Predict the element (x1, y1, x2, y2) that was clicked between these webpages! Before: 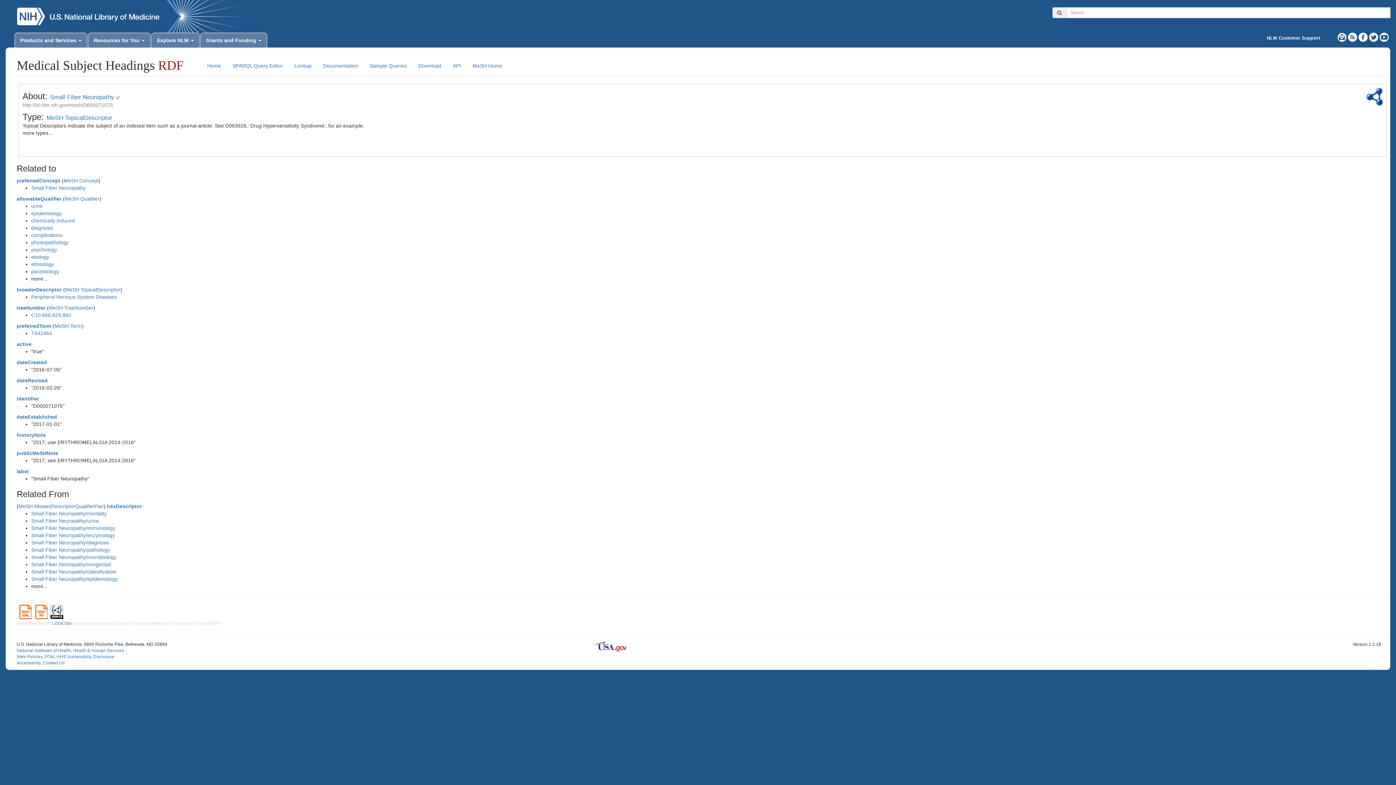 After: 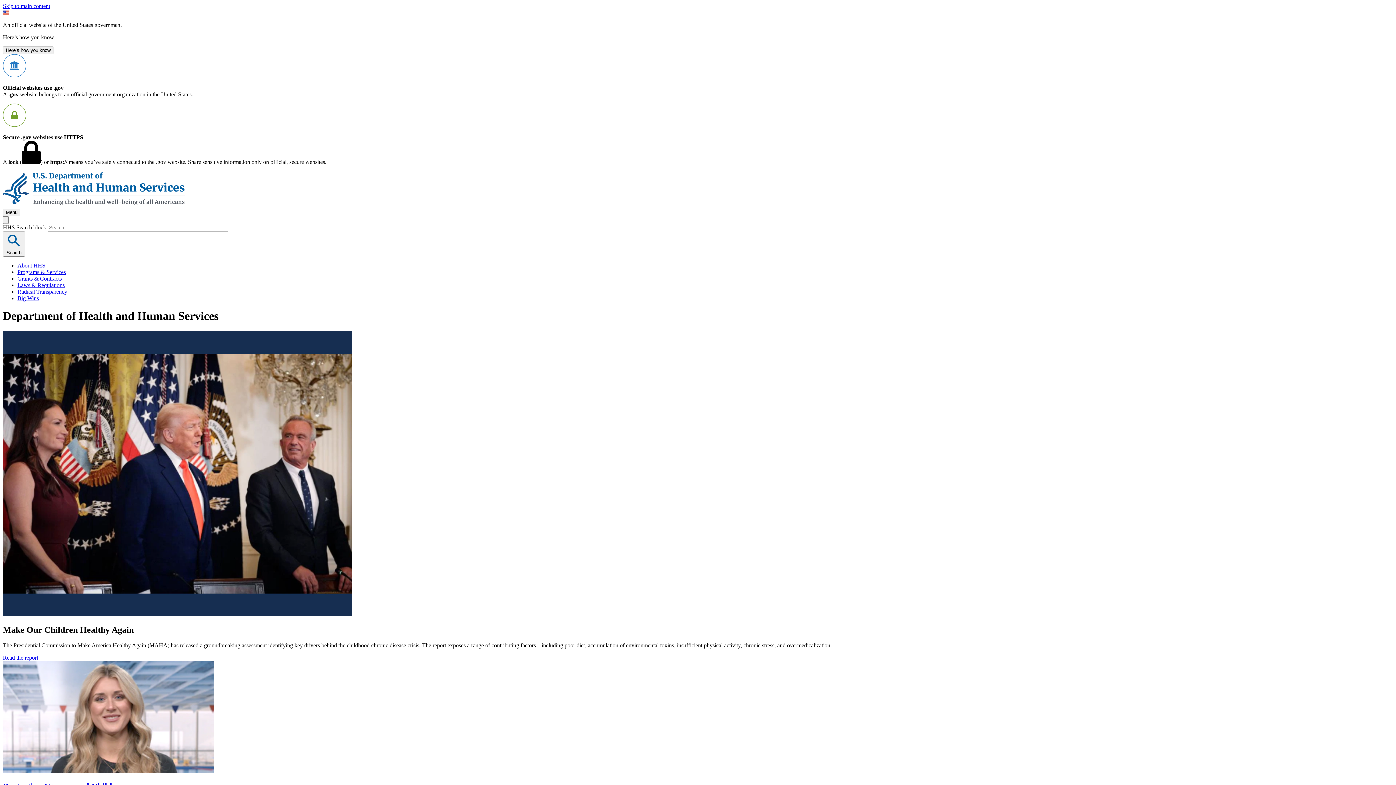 Action: label: Health & Human Services bbox: (73, 648, 124, 653)